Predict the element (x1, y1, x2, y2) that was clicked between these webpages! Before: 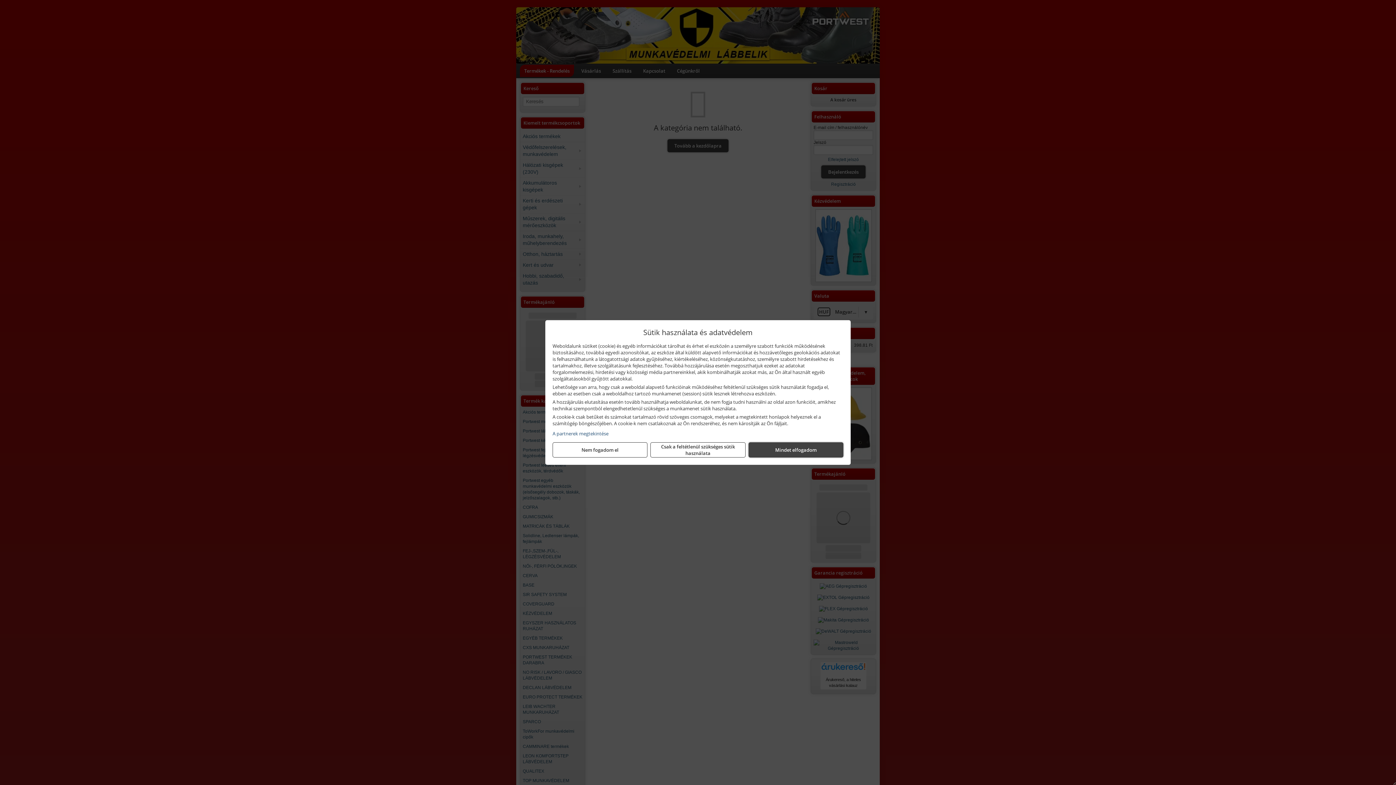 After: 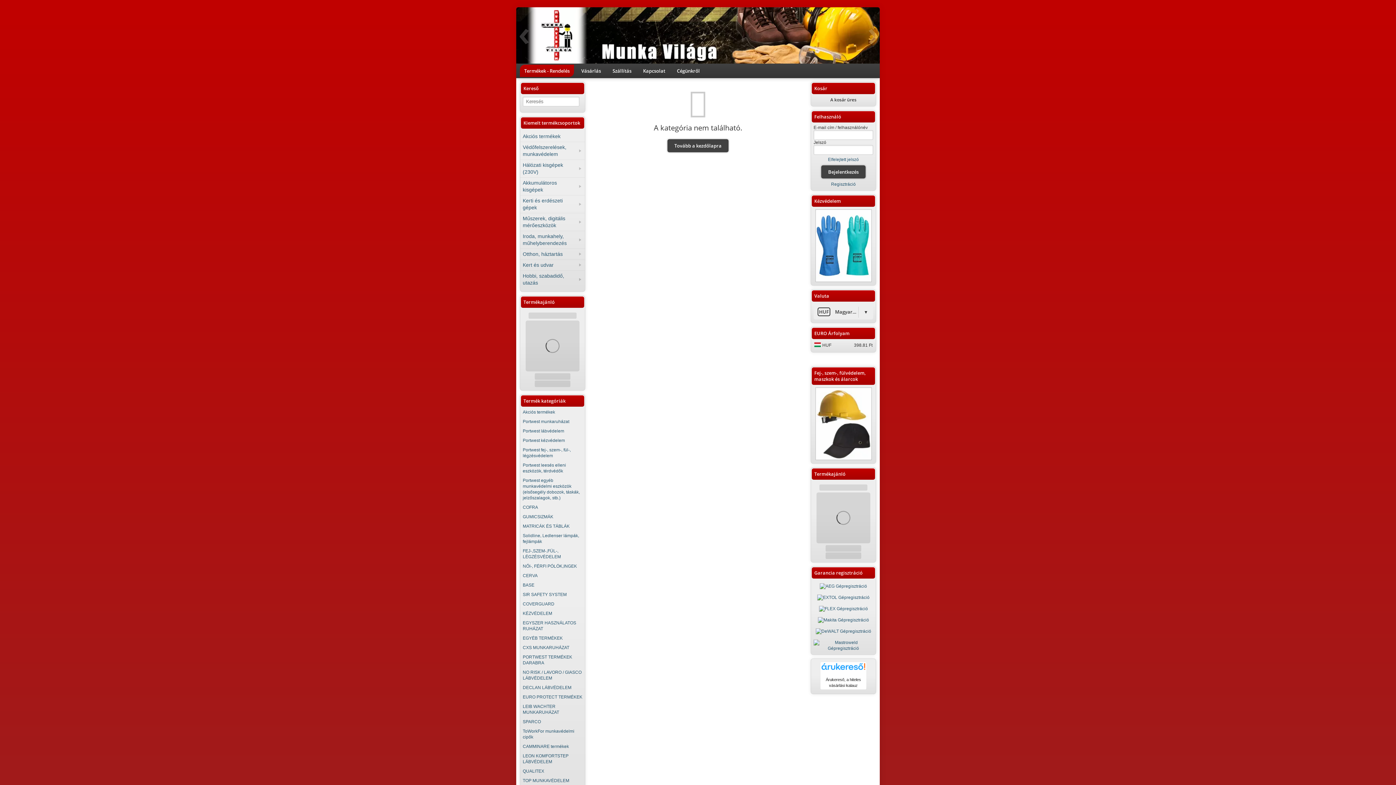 Action: bbox: (748, 442, 843, 457) label: Mindet elfogadom